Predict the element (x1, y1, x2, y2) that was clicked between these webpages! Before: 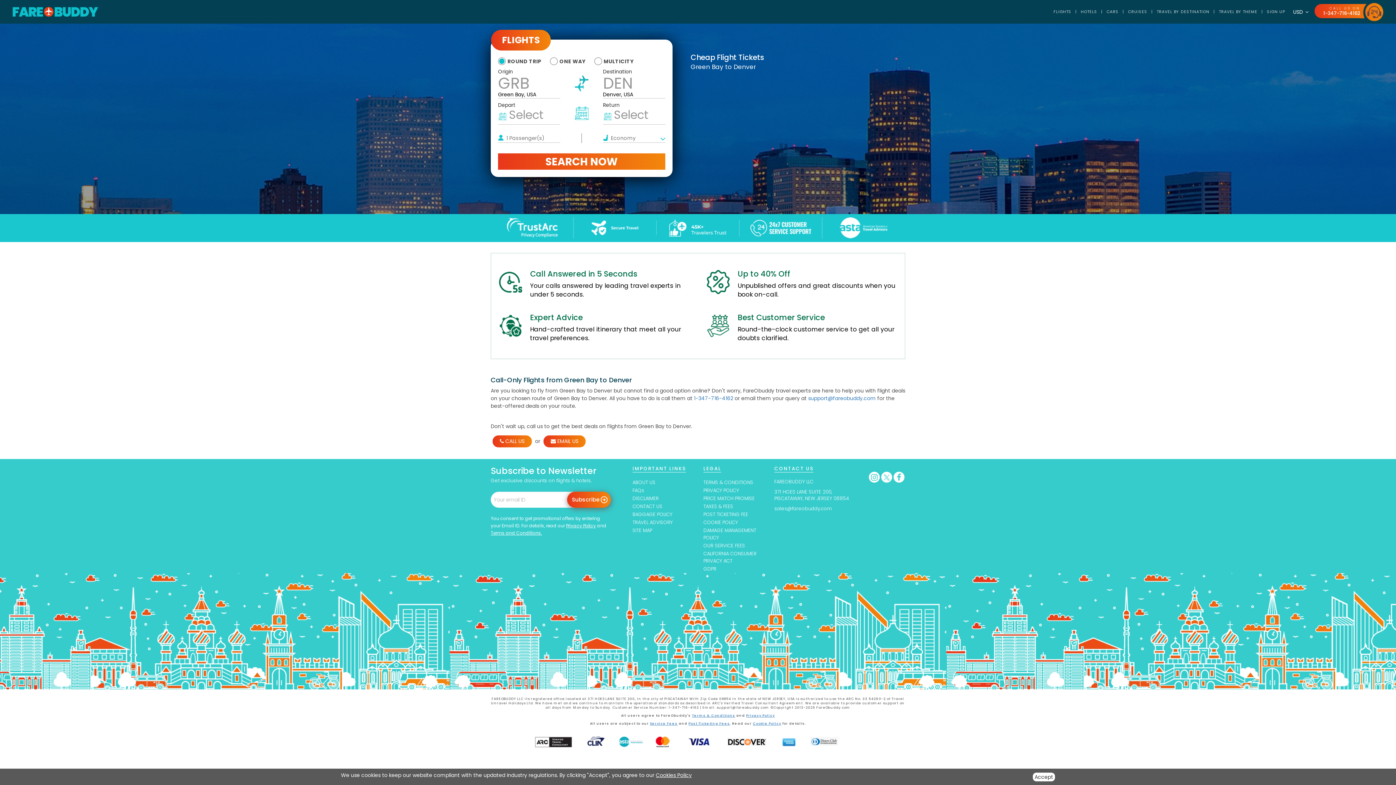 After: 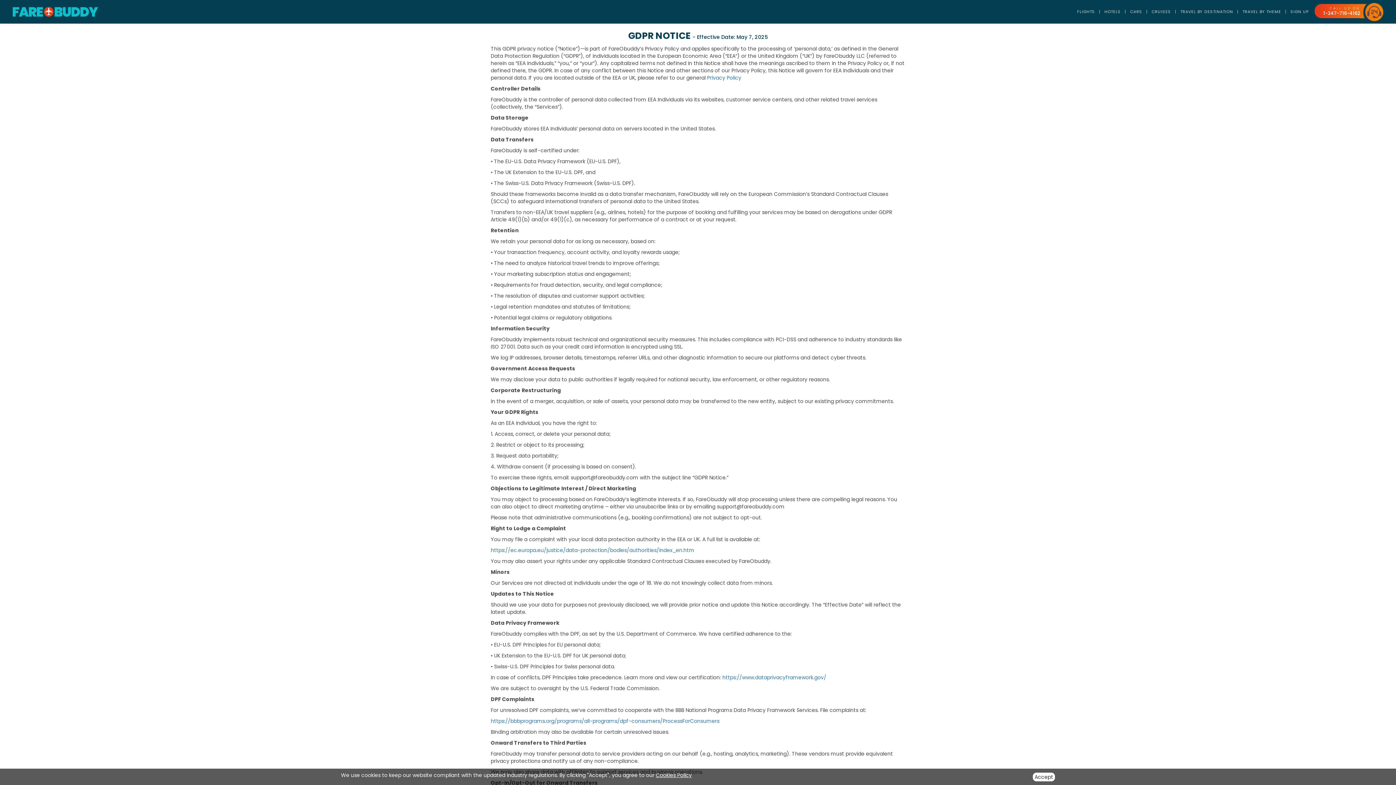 Action: label: GDPR bbox: (703, 565, 716, 572)